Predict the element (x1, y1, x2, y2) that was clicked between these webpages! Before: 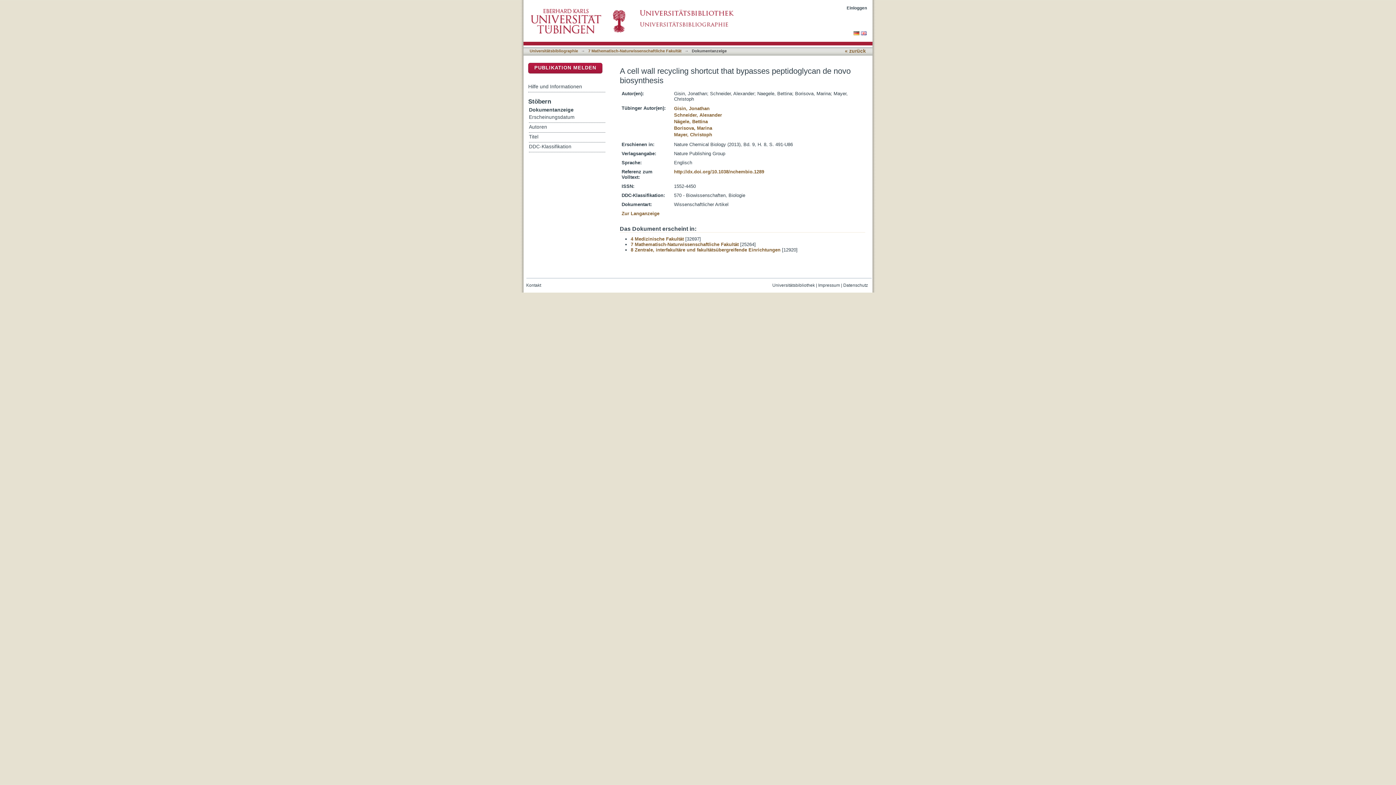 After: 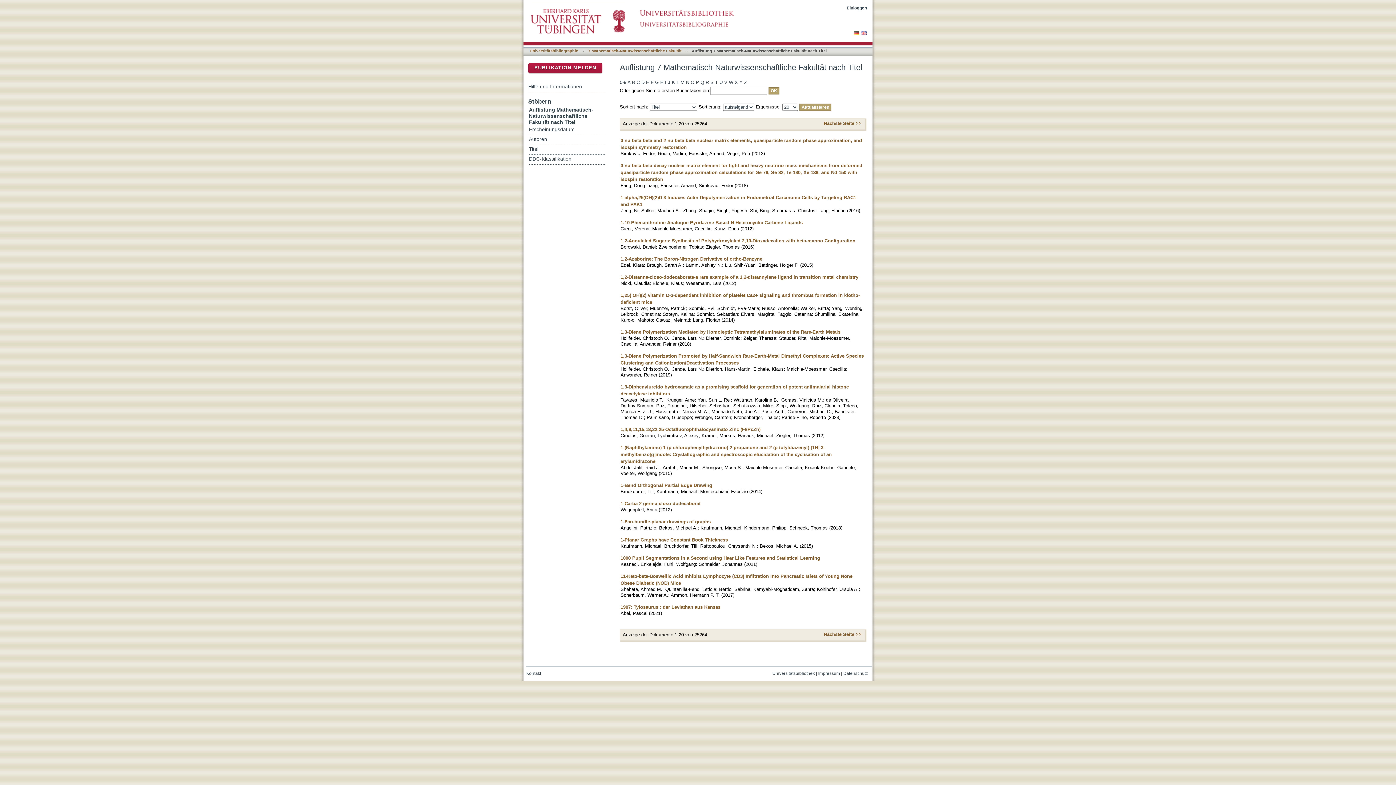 Action: label: Titel bbox: (529, 132, 605, 142)